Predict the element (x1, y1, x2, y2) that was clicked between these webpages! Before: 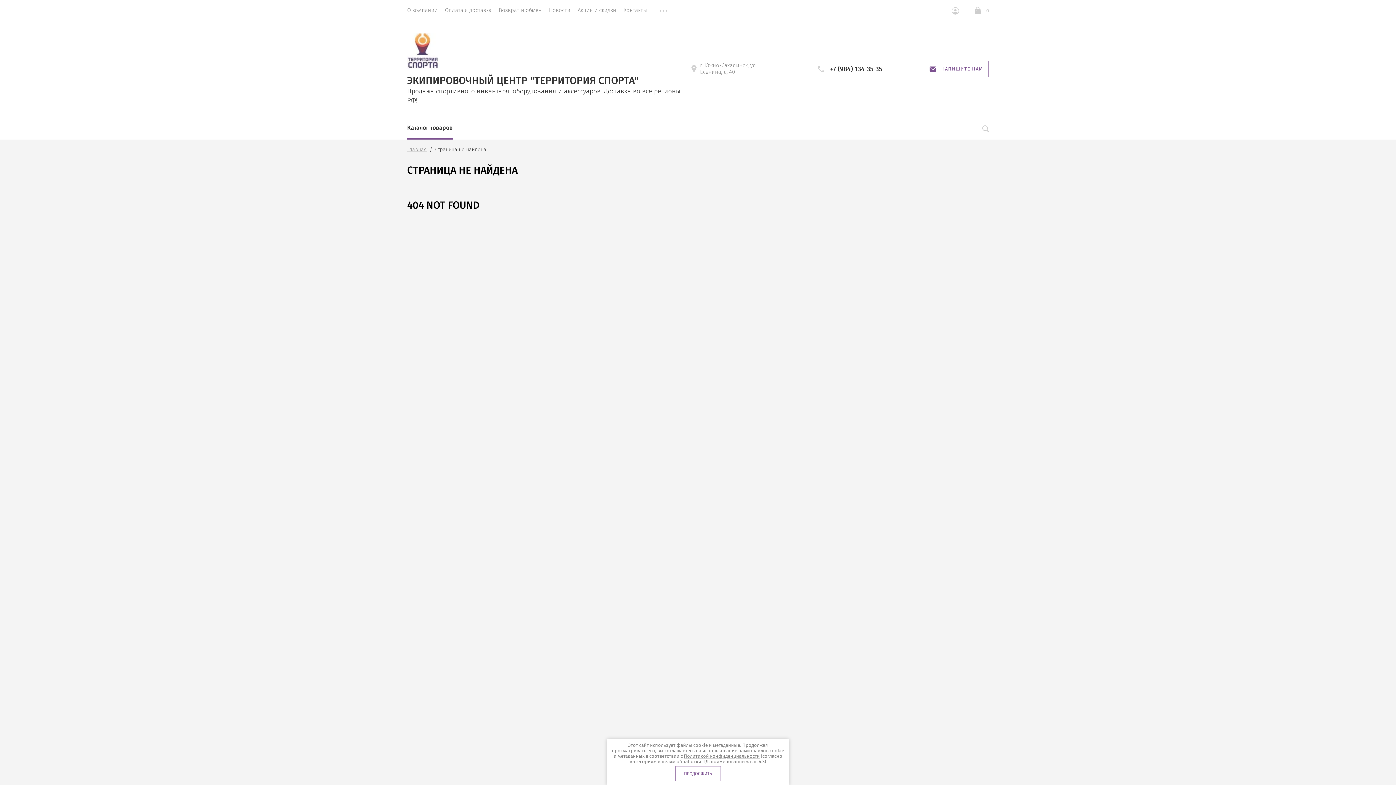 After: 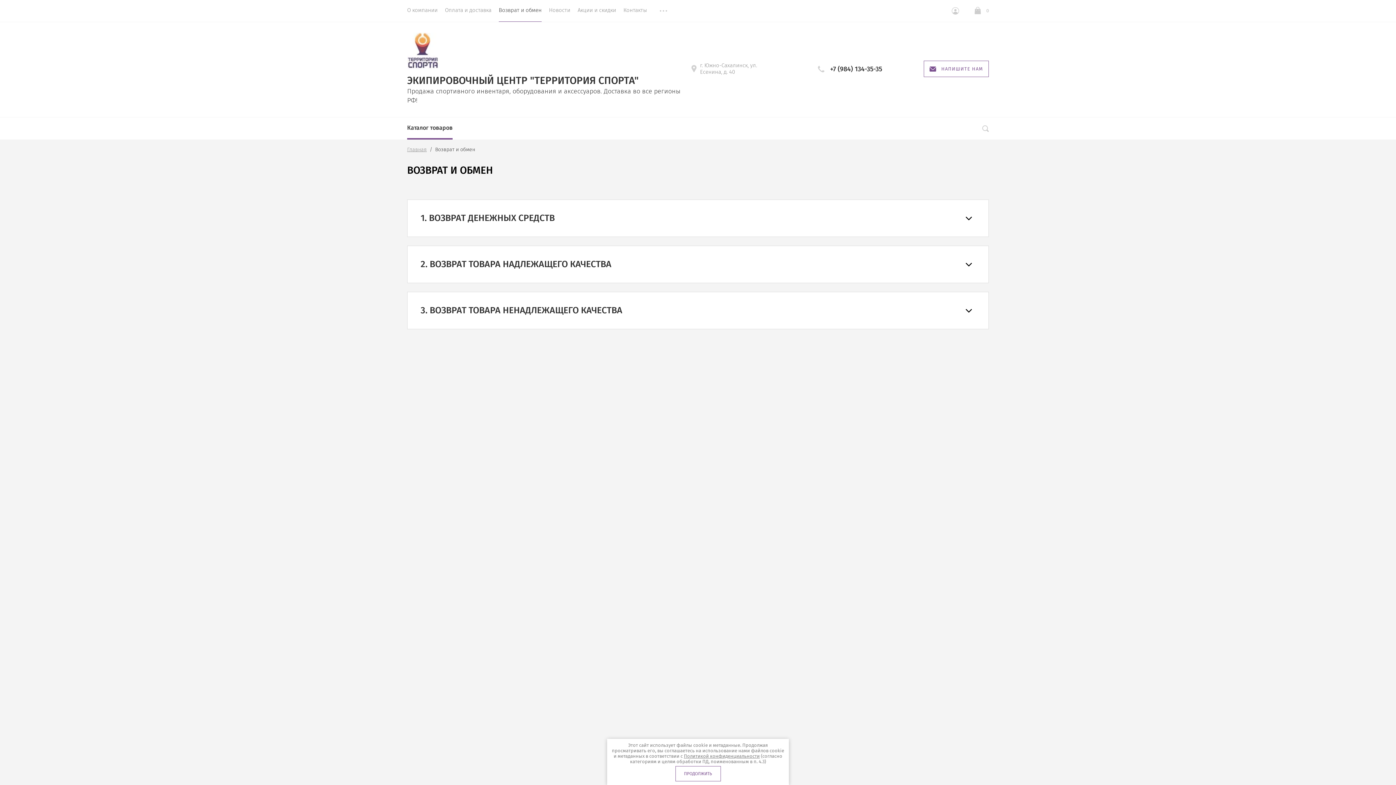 Action: label: Возврат и обмен bbox: (498, 0, 541, 21)